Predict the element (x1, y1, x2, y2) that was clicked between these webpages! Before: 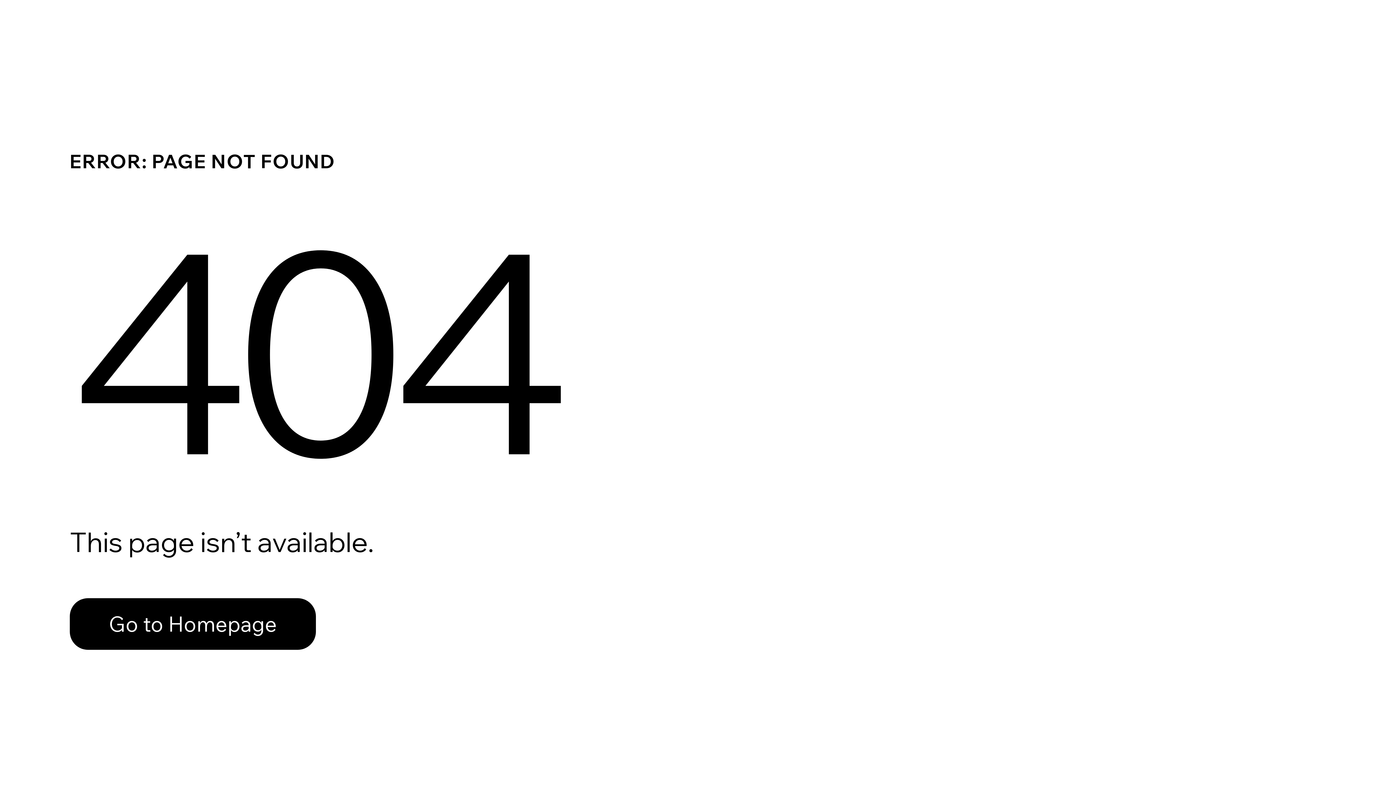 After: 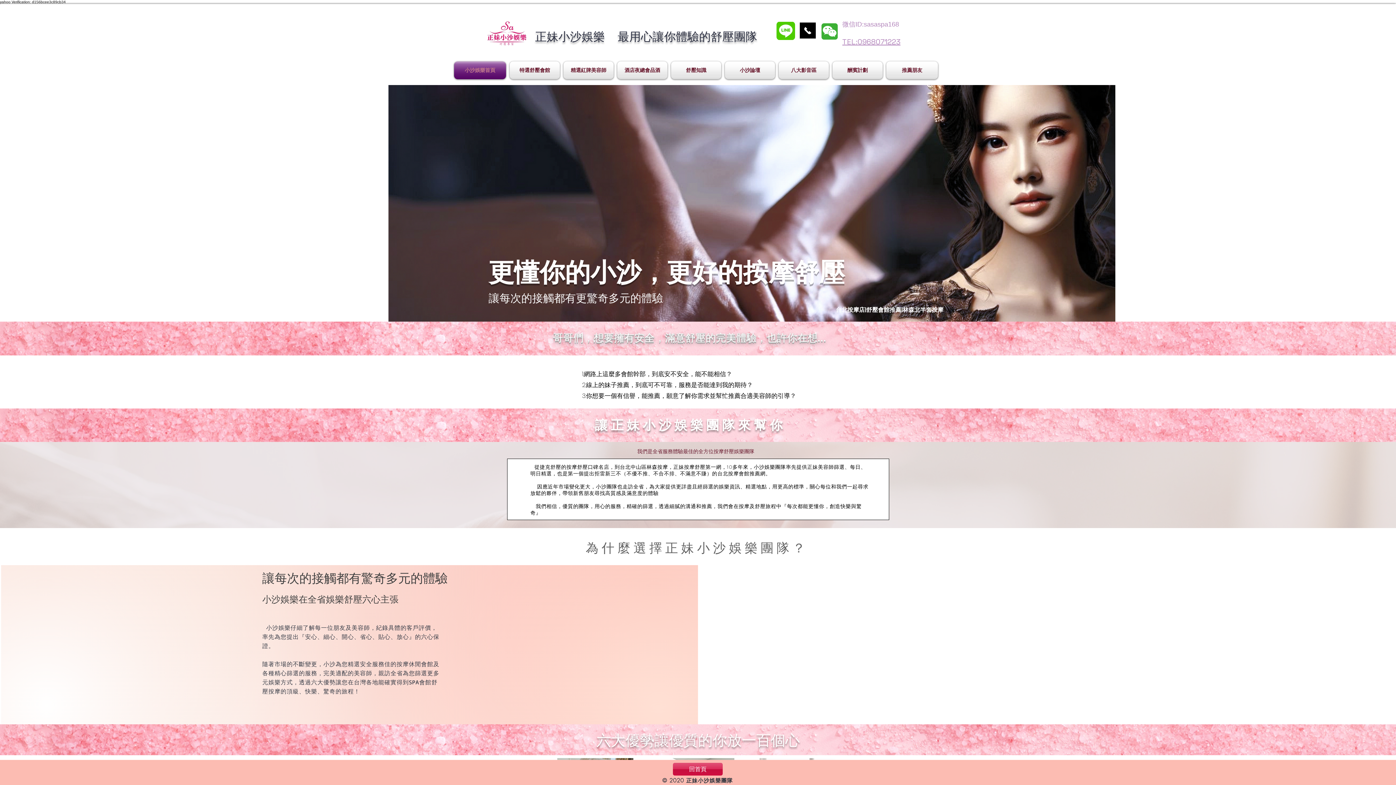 Action: bbox: (69, 598, 316, 650) label: Go to Homepage